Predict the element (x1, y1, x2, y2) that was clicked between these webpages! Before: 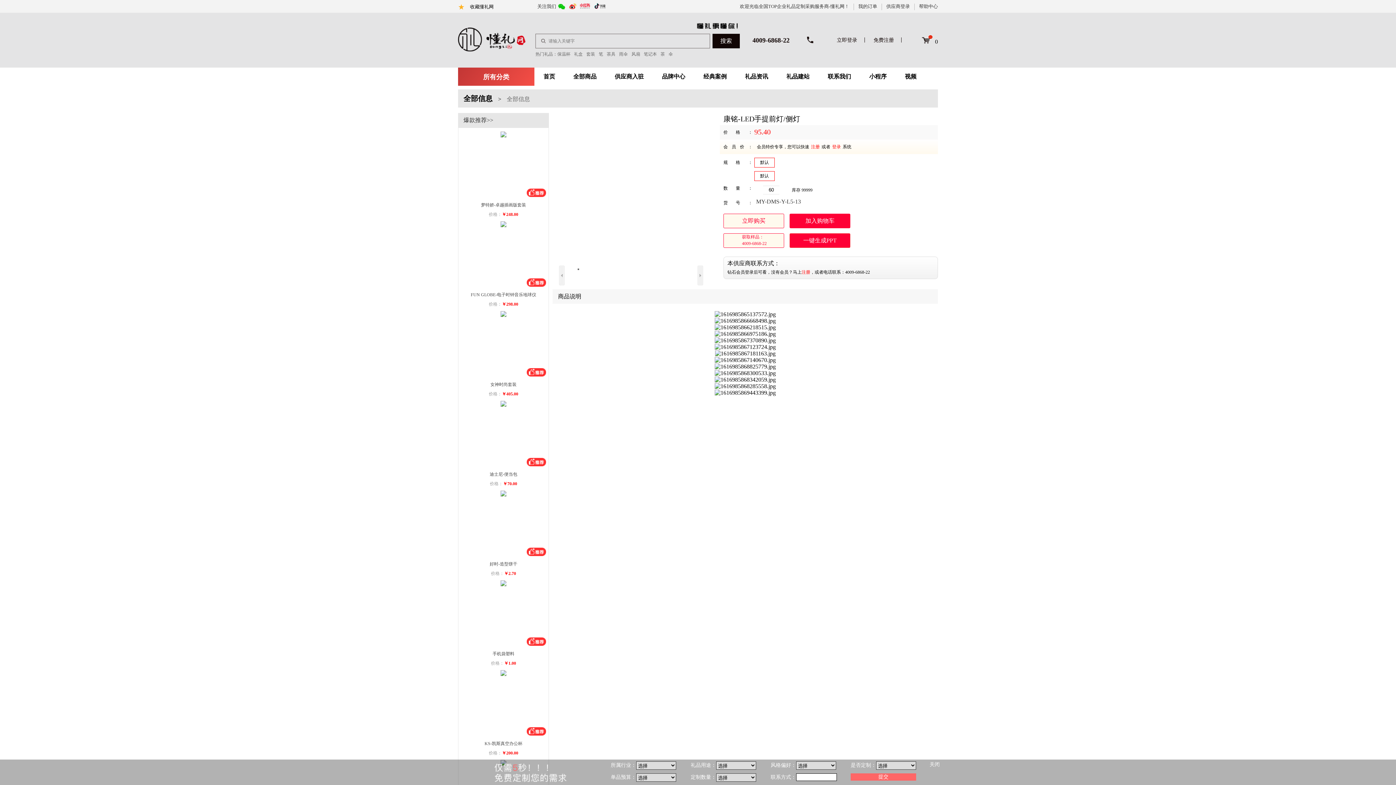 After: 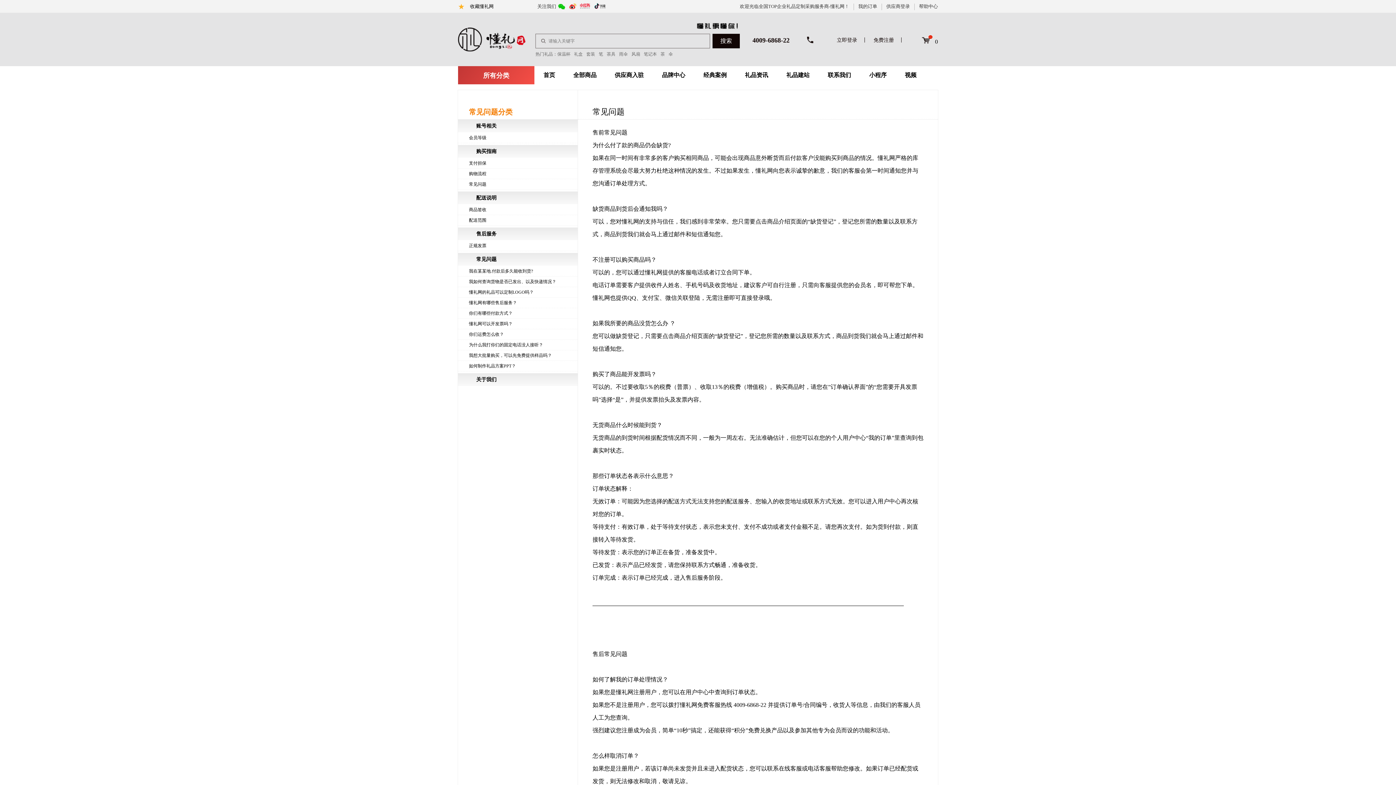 Action: bbox: (919, 3, 938, 9) label: 帮助中心